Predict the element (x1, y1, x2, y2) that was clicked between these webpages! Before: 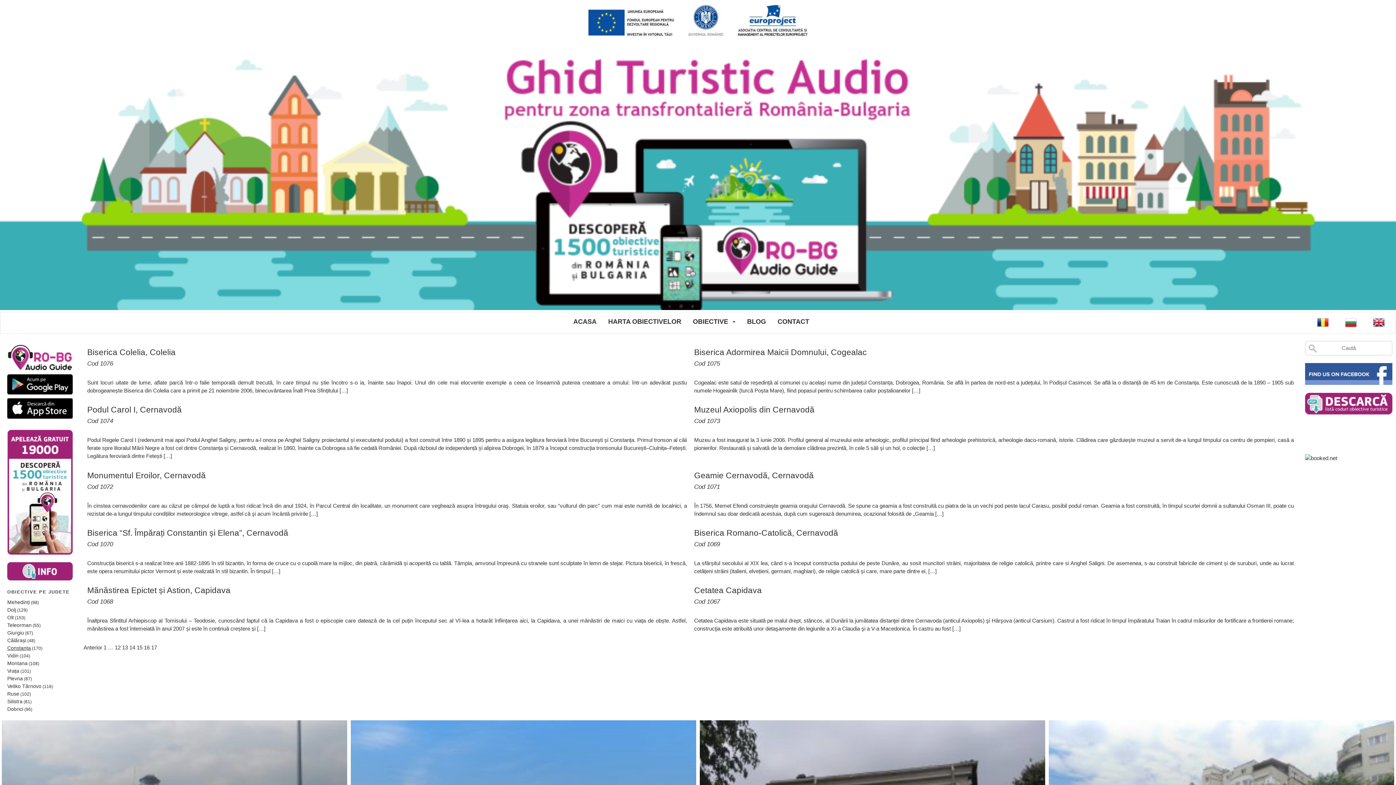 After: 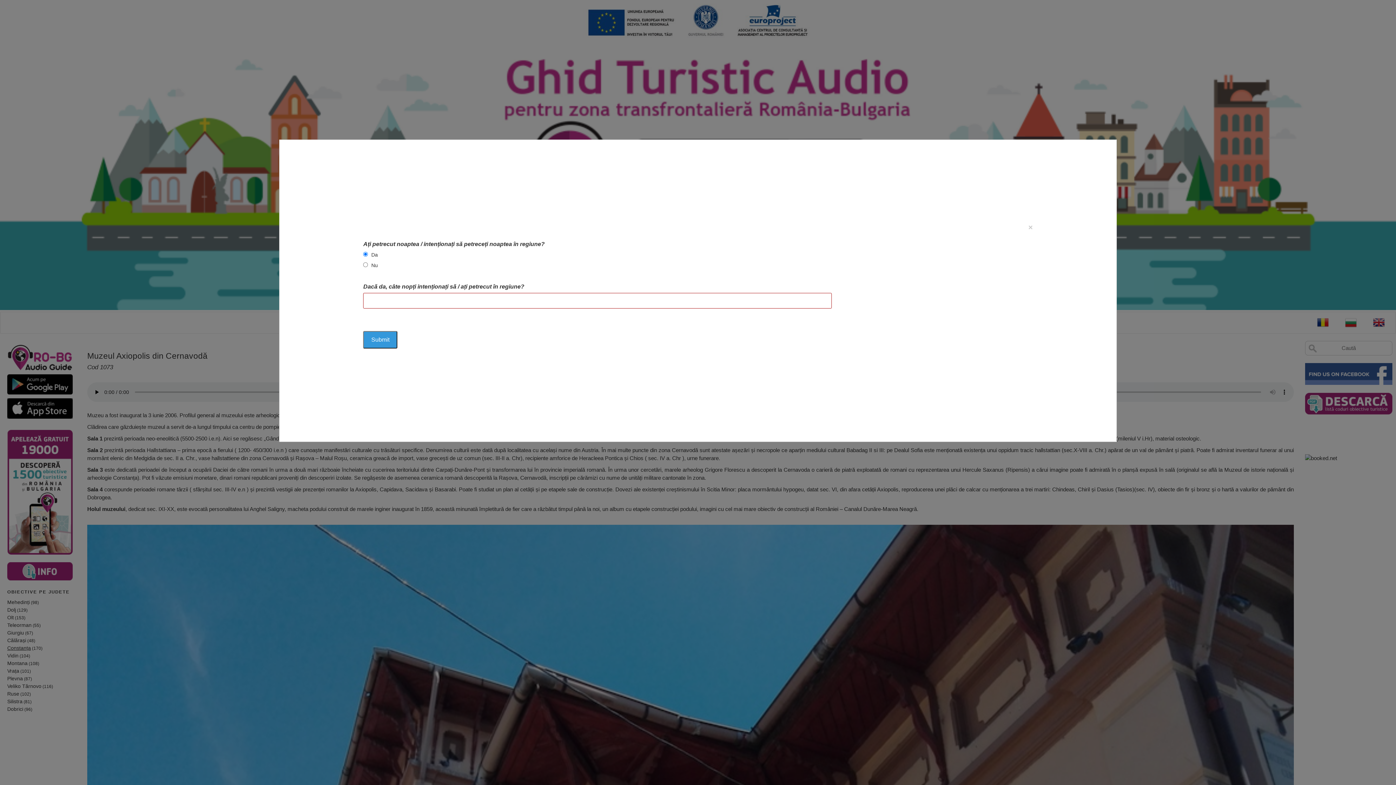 Action: label: Muzeul Axiopolis din Cernavodă
Cod 1073 bbox: (694, 405, 1294, 424)